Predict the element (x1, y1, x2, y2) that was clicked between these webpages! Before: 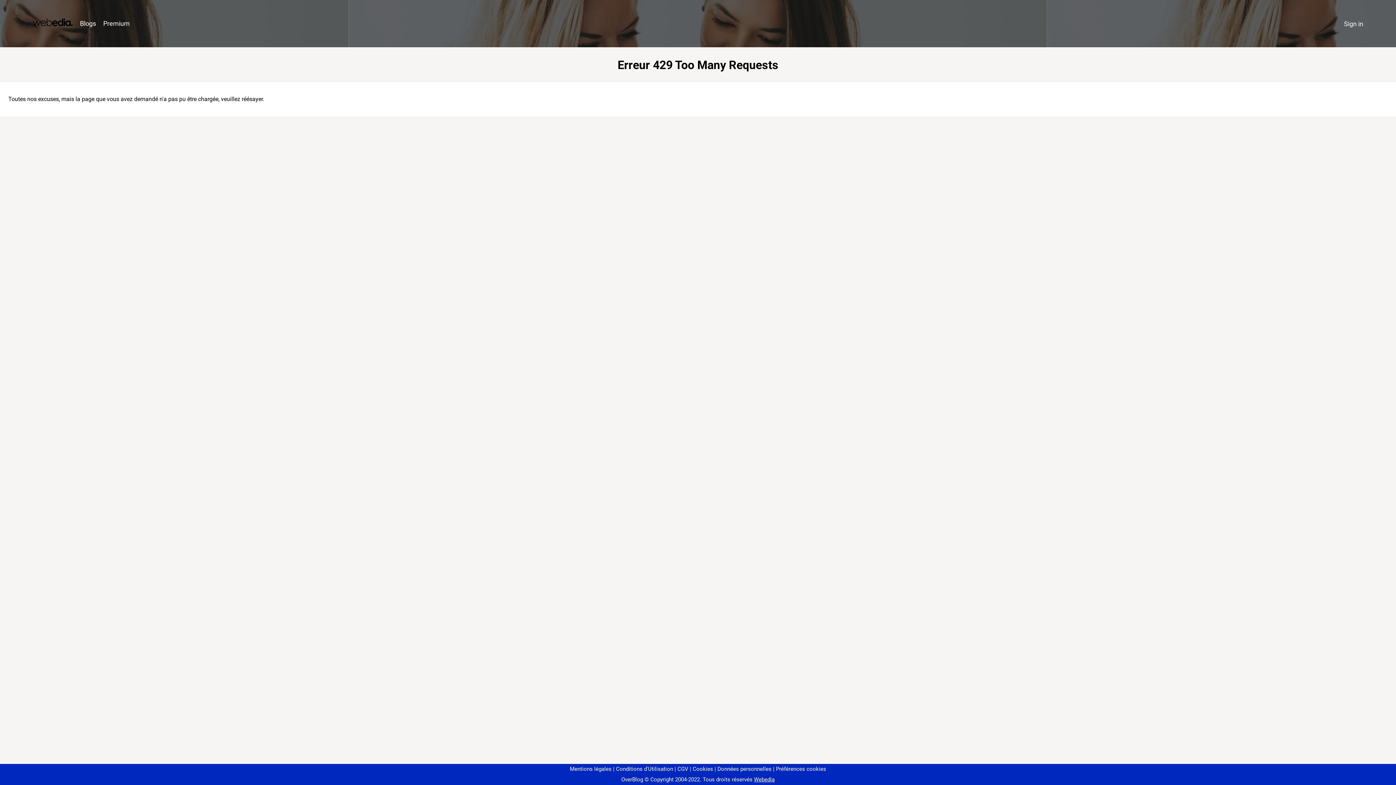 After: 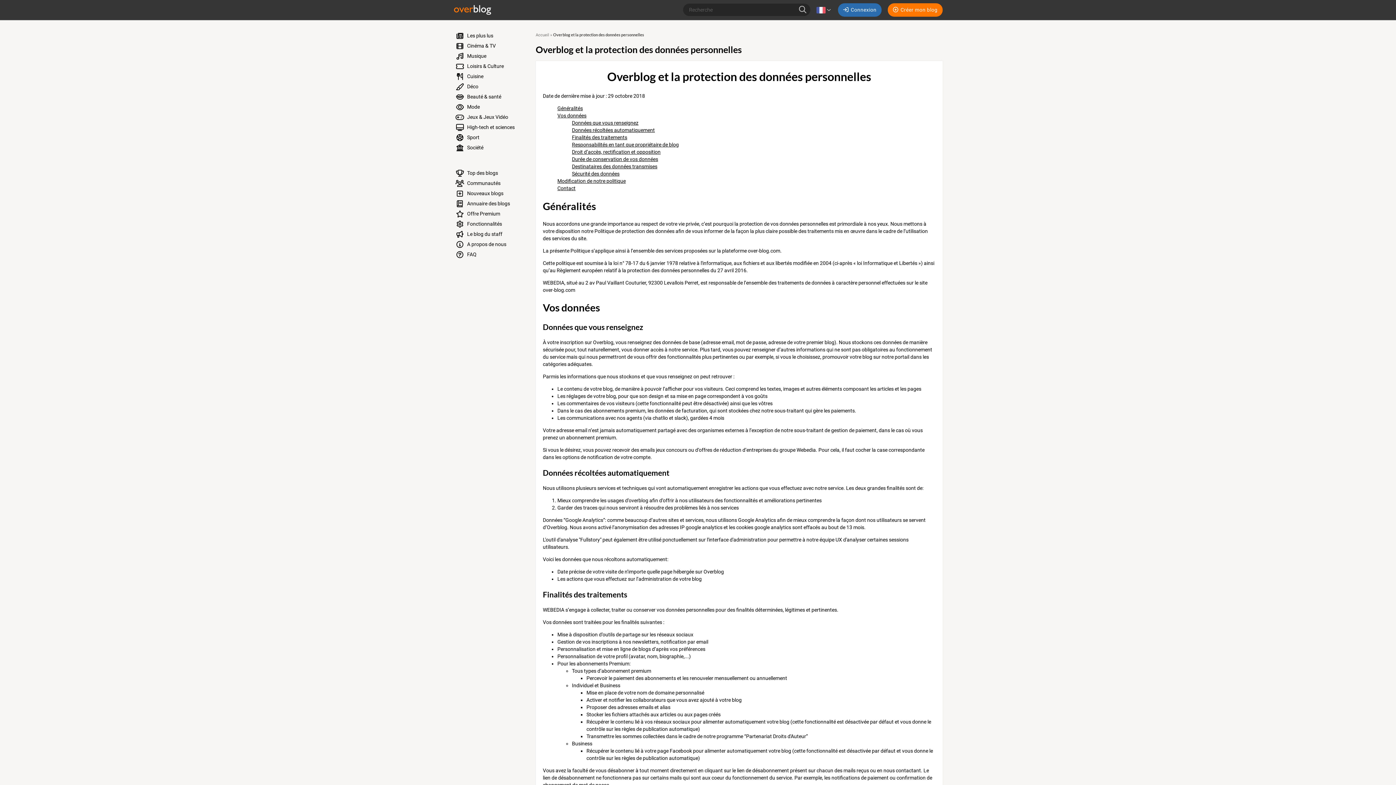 Action: label: Données personnelles bbox: (714, 766, 771, 772)